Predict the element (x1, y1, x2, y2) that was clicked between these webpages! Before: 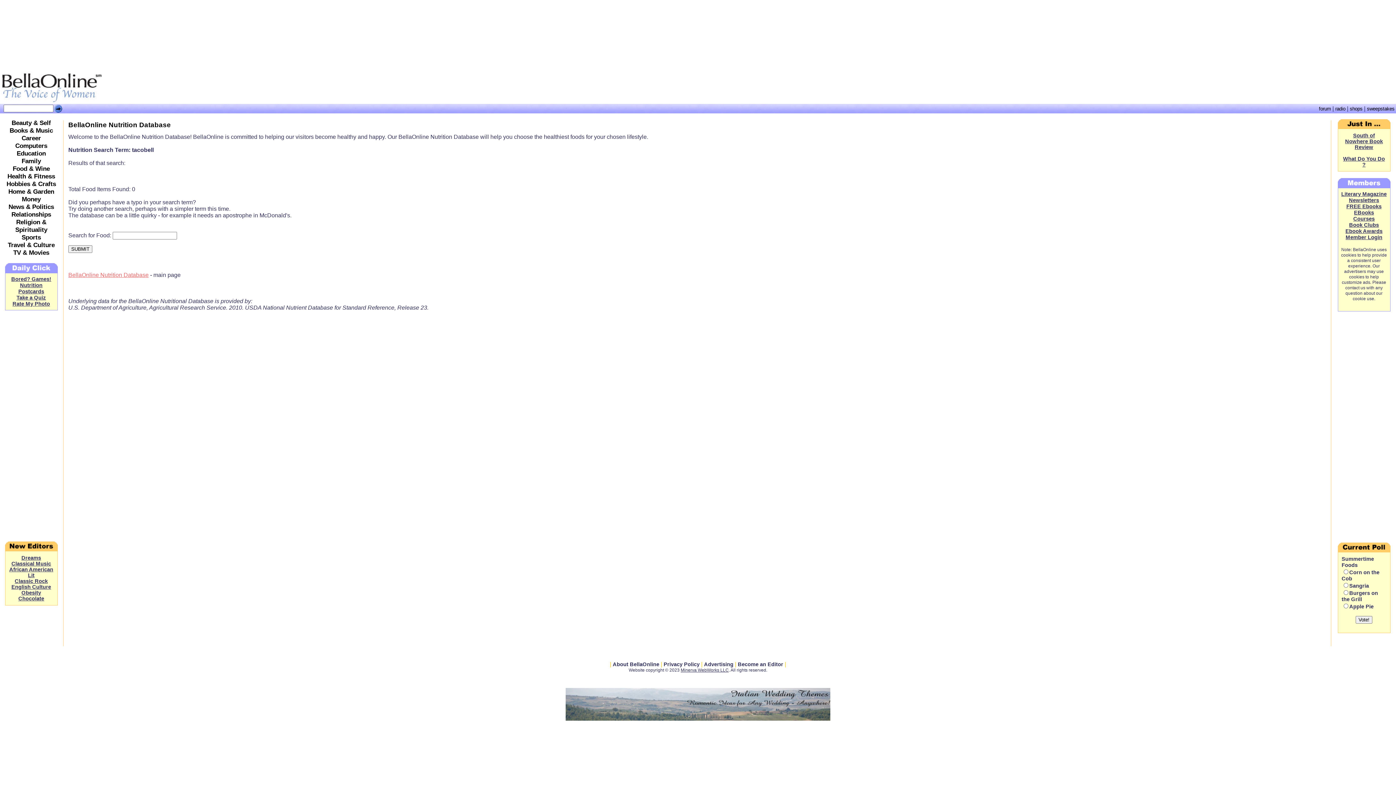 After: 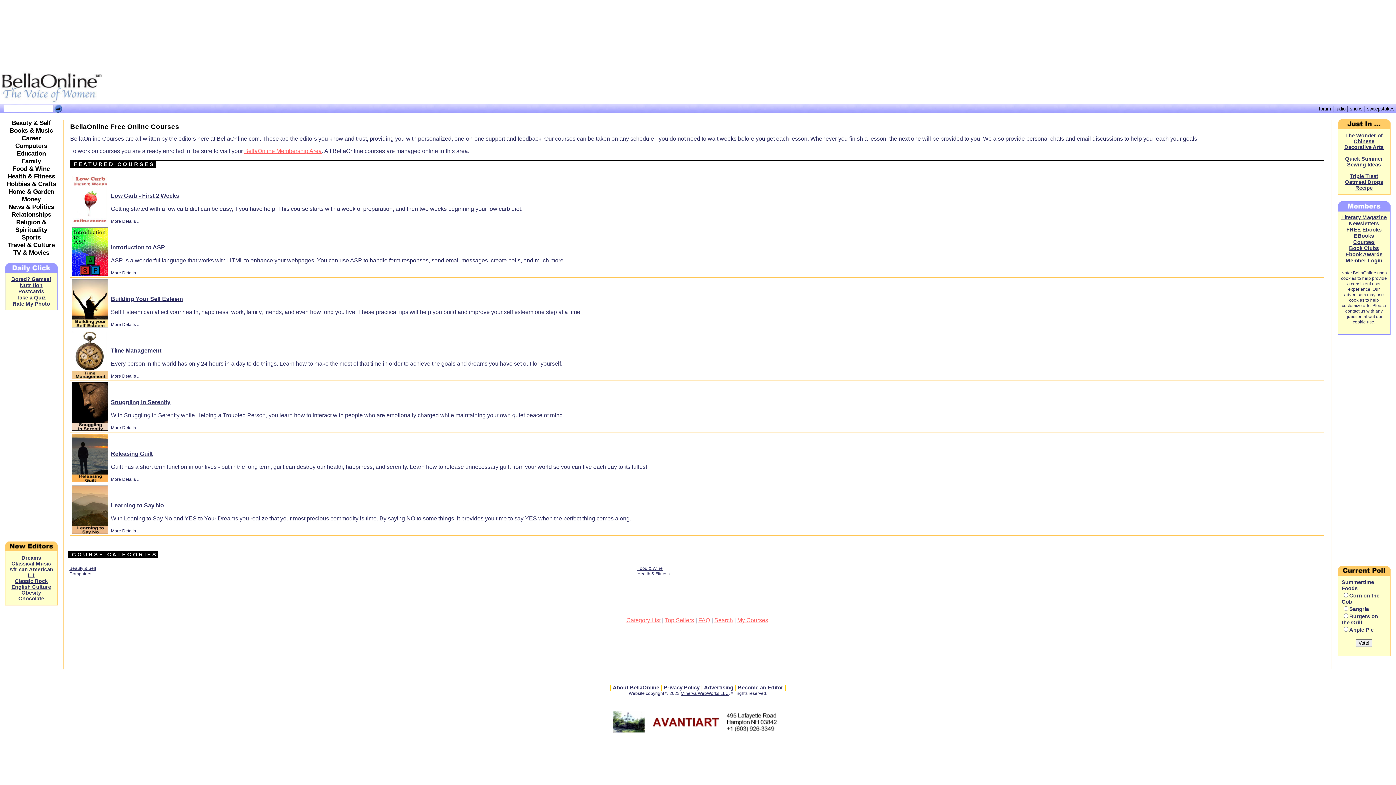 Action: label: Courses bbox: (1353, 216, 1375, 221)